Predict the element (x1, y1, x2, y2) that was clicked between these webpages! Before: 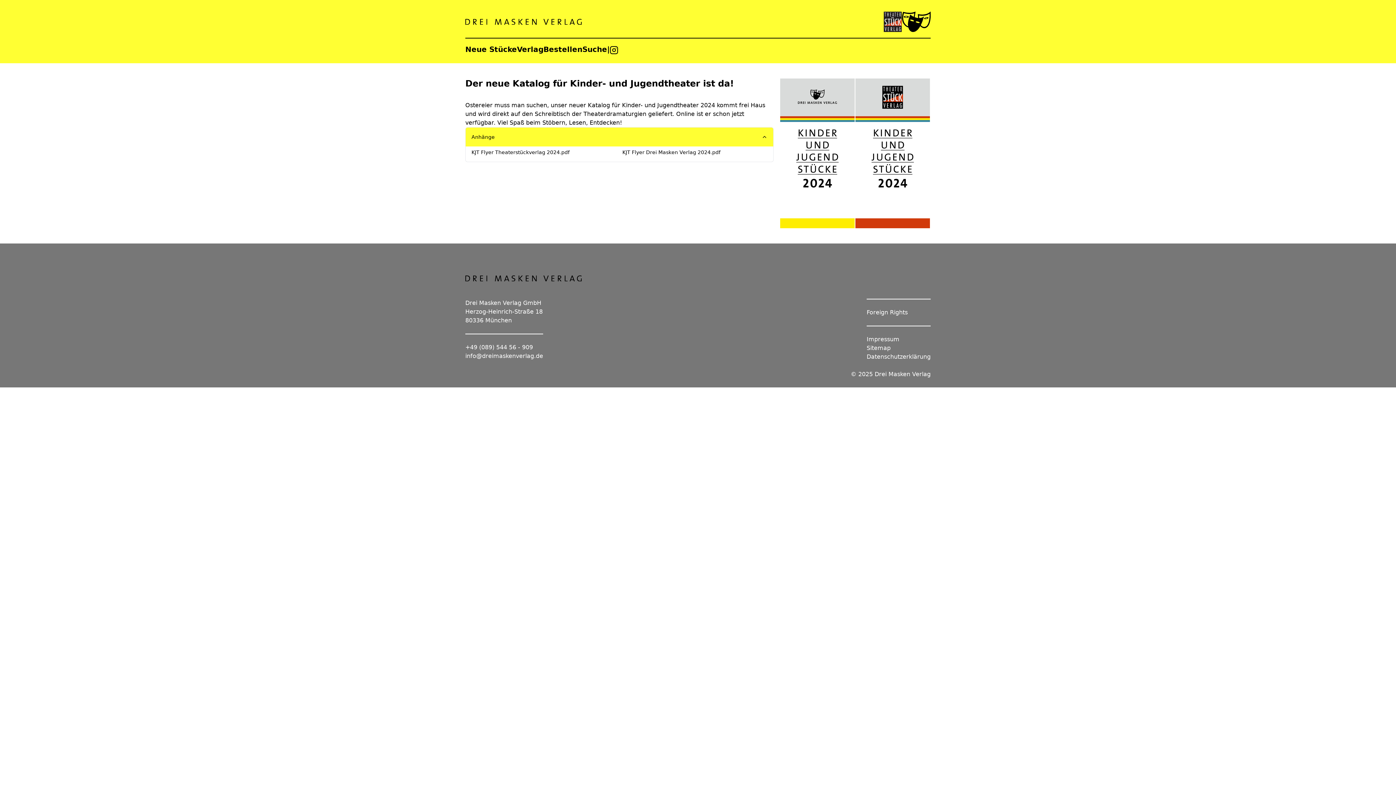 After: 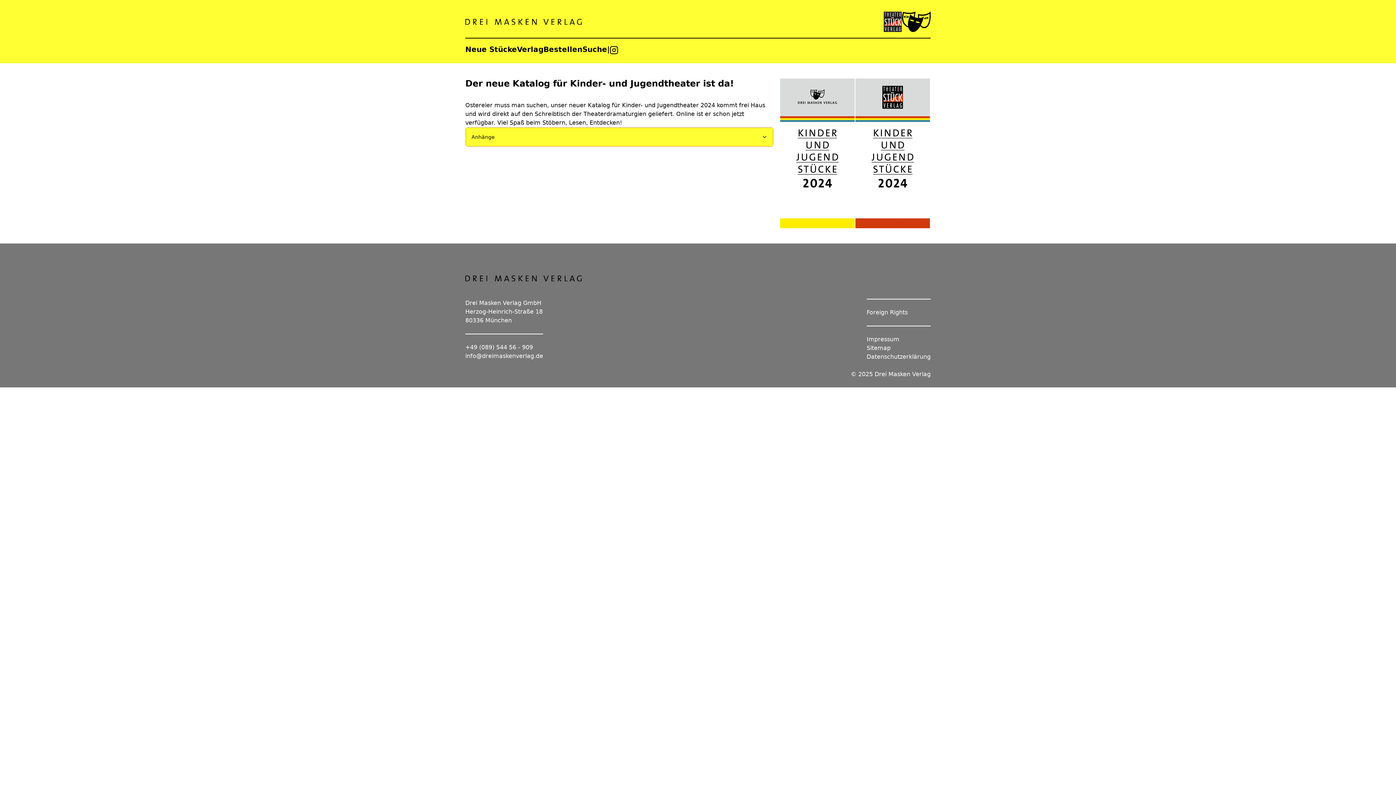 Action: bbox: (465, 127, 773, 146) label: Anhänge